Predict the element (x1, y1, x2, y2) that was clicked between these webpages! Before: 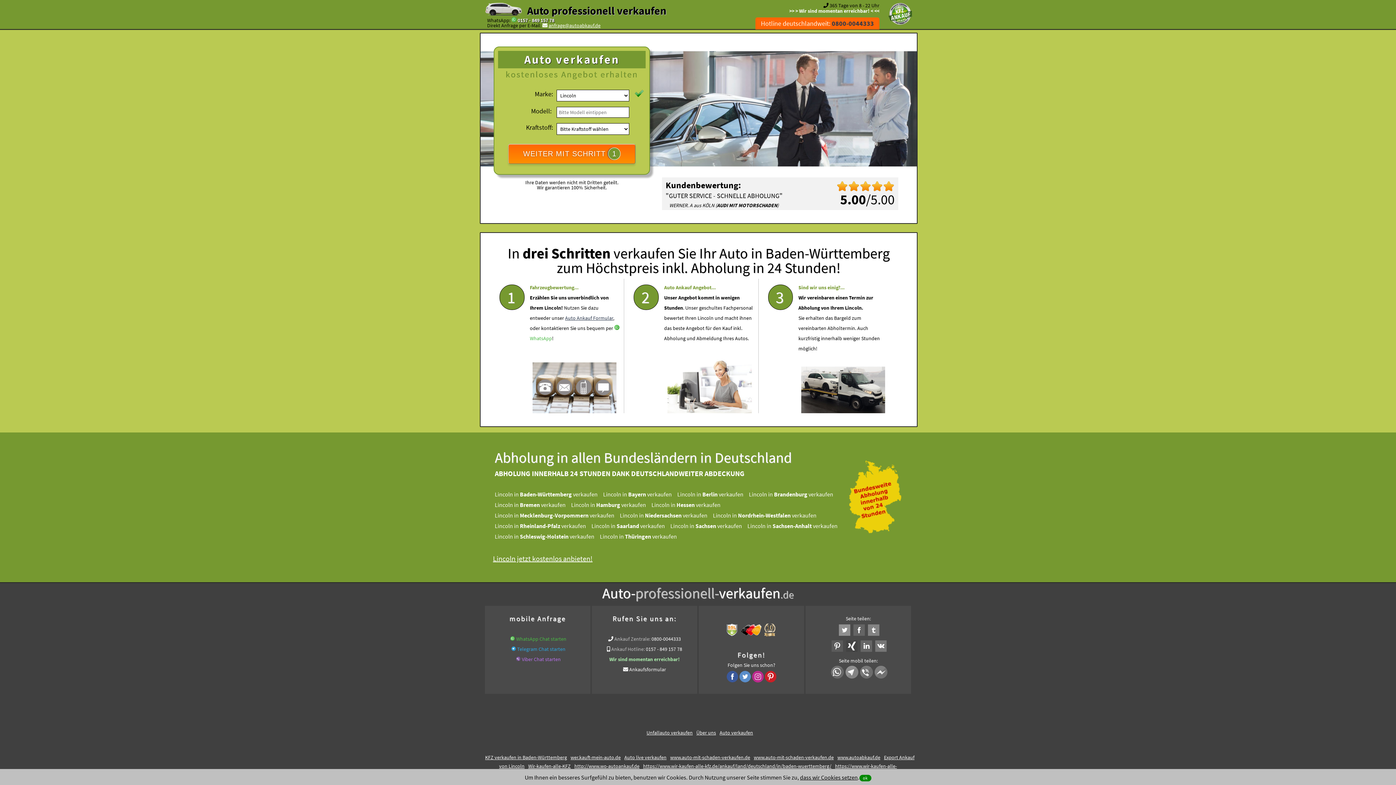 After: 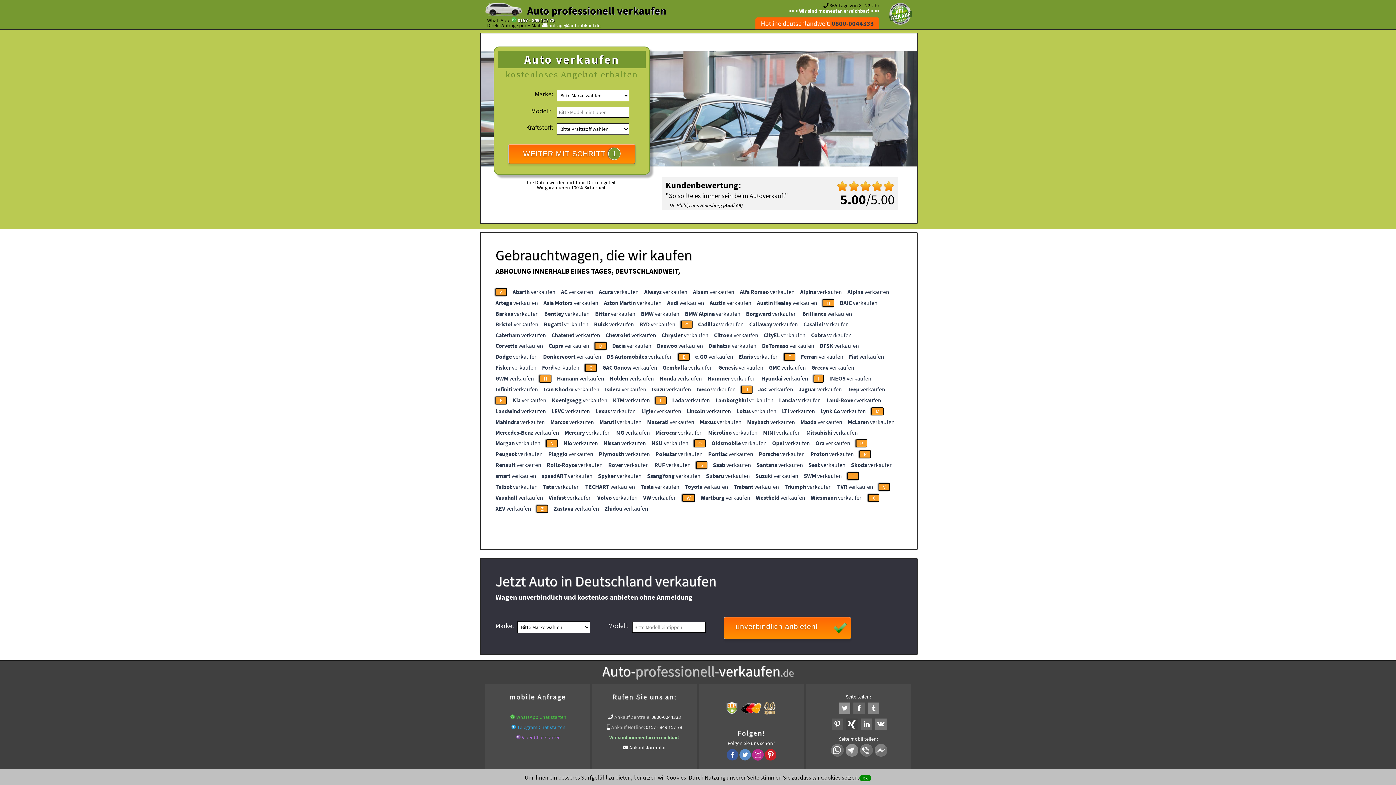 Action: label: Auto verkaufen bbox: (719, 729, 753, 736)